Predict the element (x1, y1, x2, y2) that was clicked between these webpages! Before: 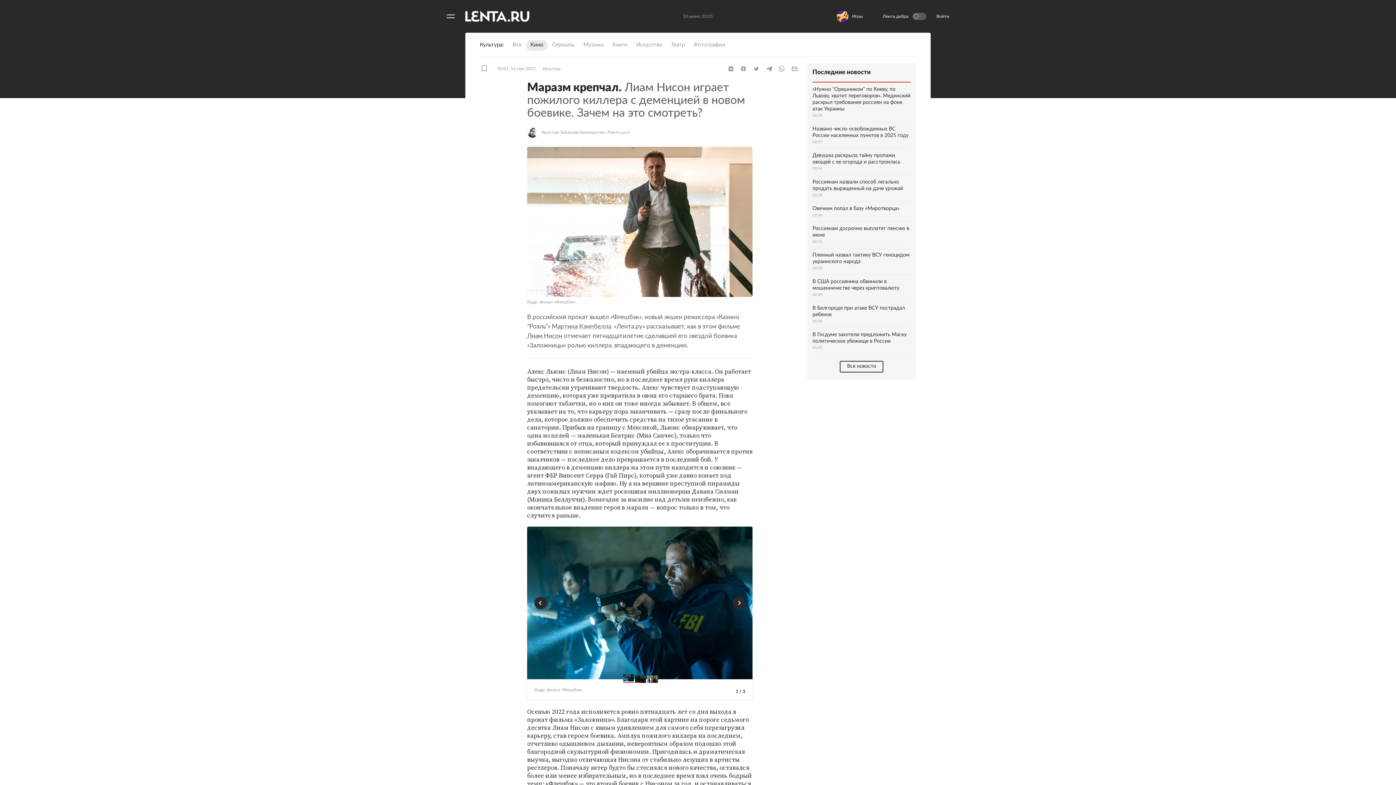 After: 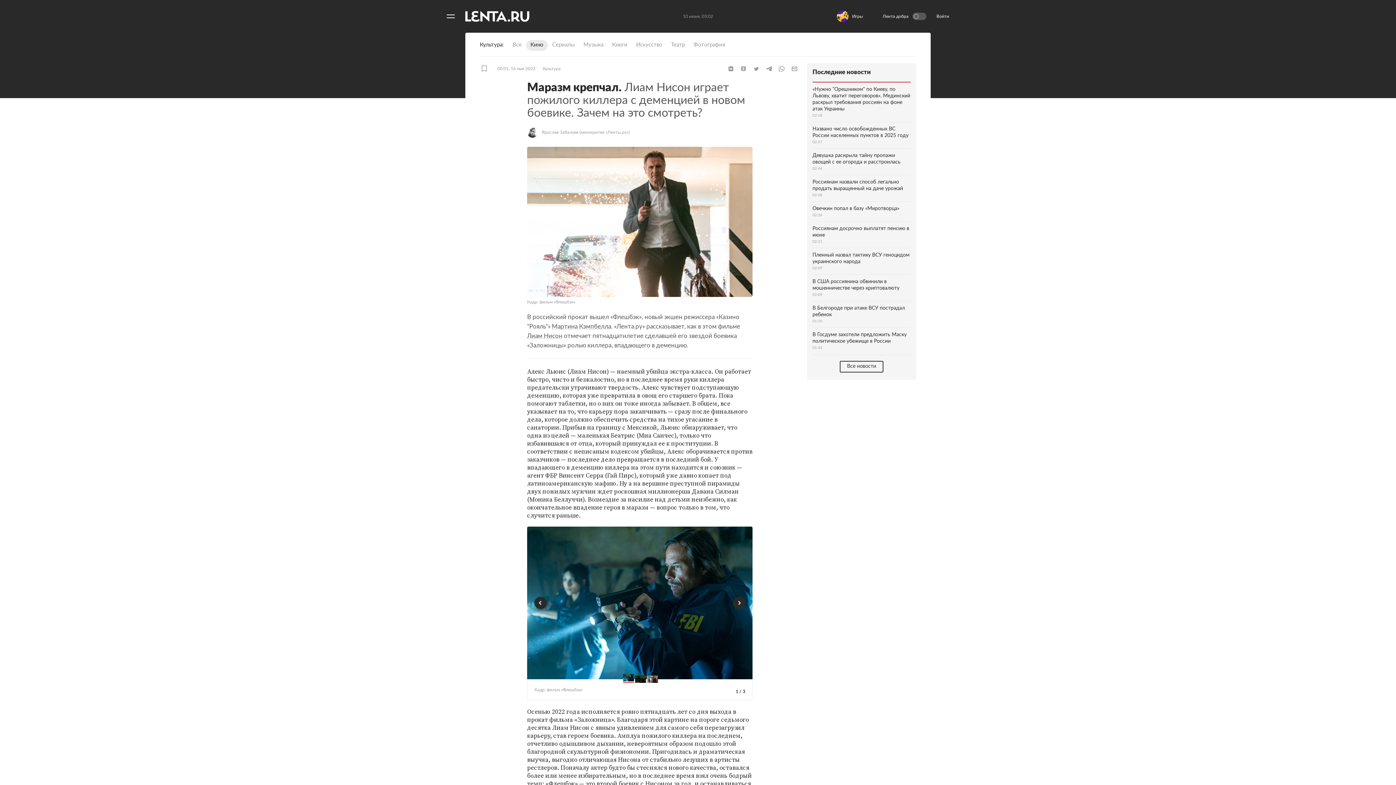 Action: label: Моника Беллуччи bbox: (529, 495, 582, 504)